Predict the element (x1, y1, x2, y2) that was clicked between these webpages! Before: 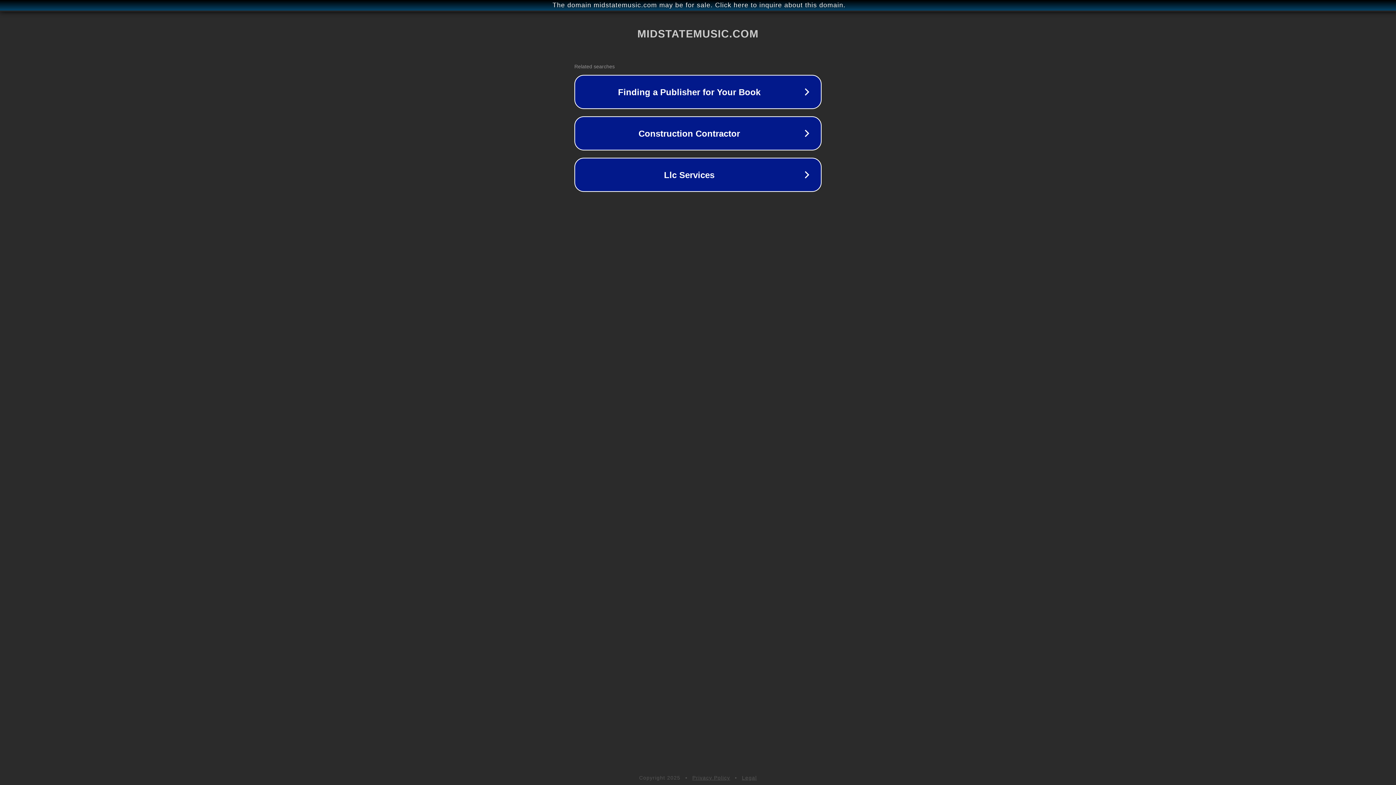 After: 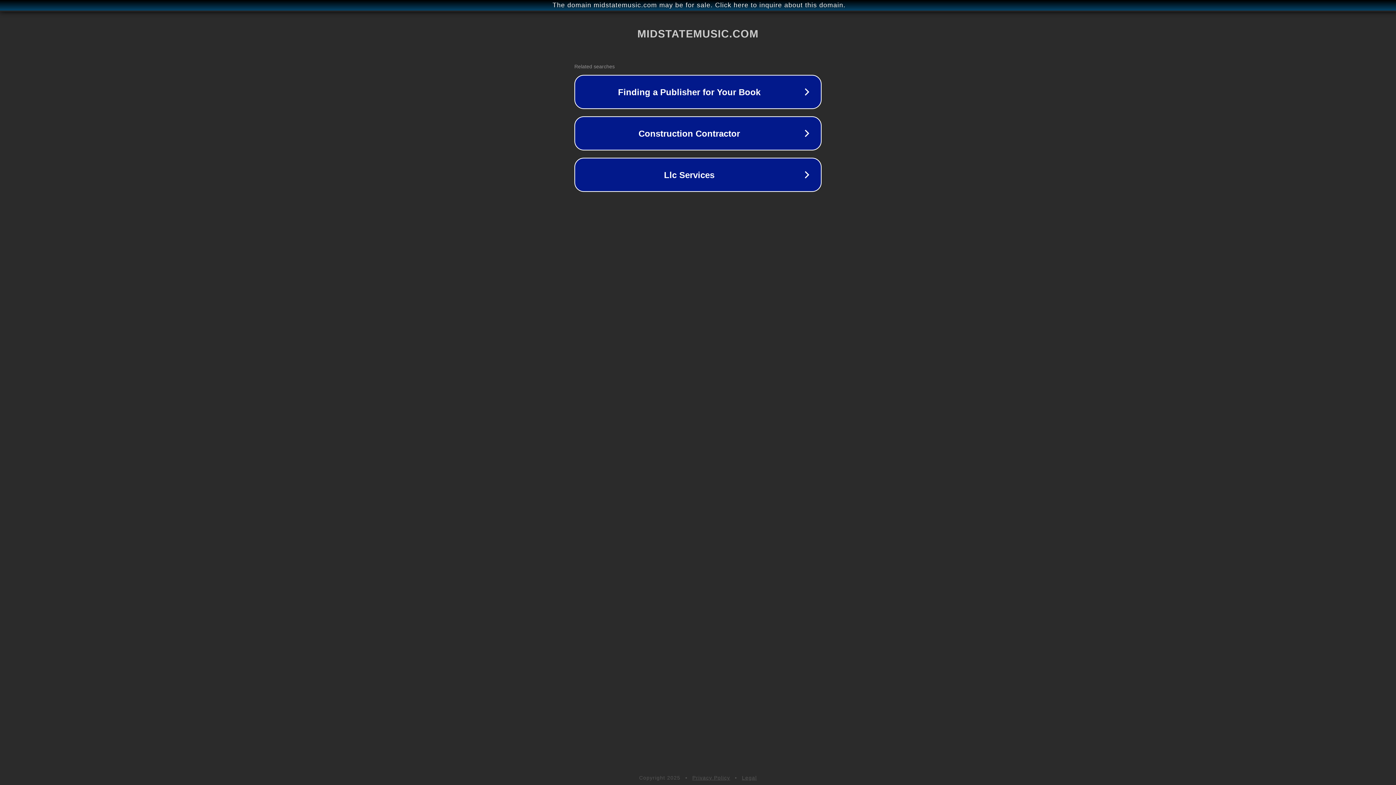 Action: bbox: (692, 775, 730, 781) label: Privacy Policy